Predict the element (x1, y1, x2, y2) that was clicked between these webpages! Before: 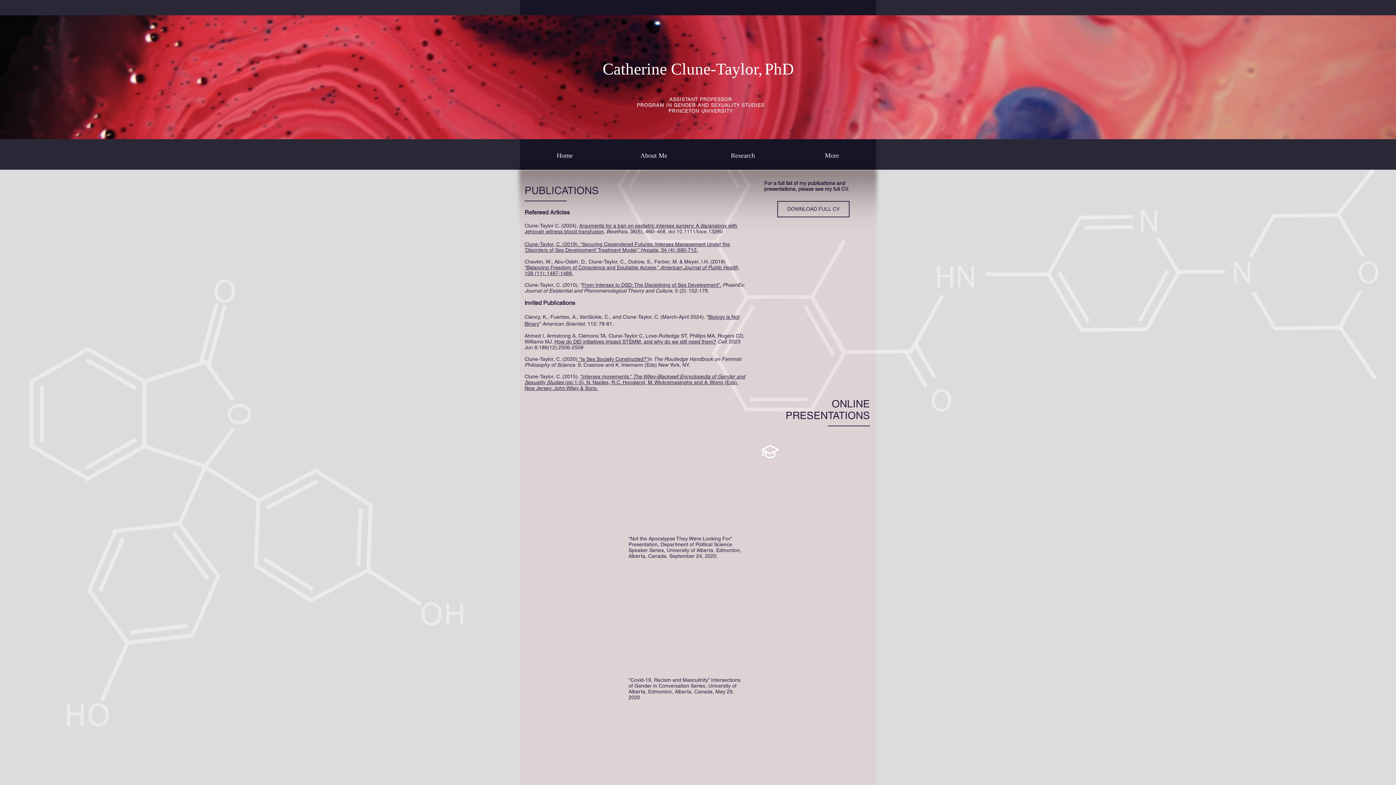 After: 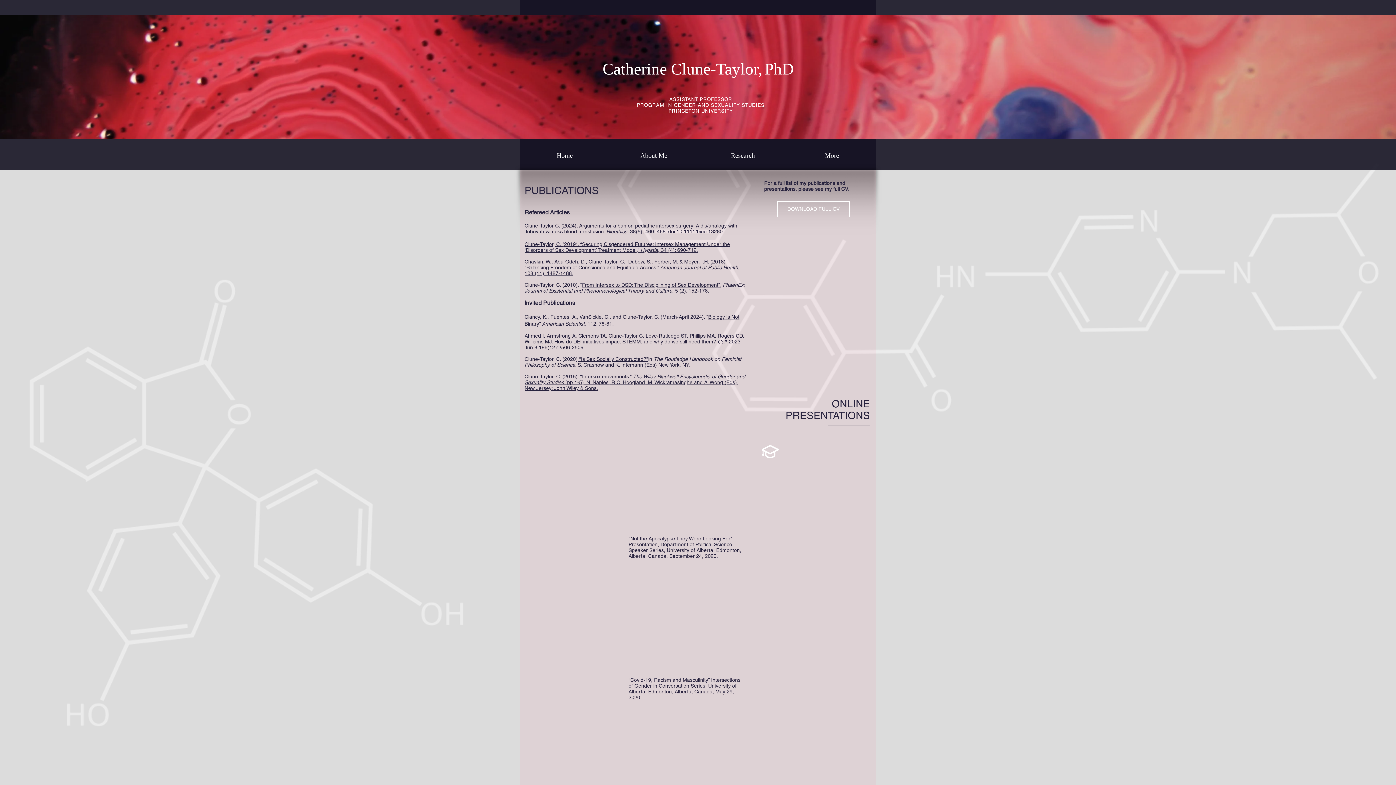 Action: bbox: (777, 201, 849, 217) label: DOWNLOAD FULL CV